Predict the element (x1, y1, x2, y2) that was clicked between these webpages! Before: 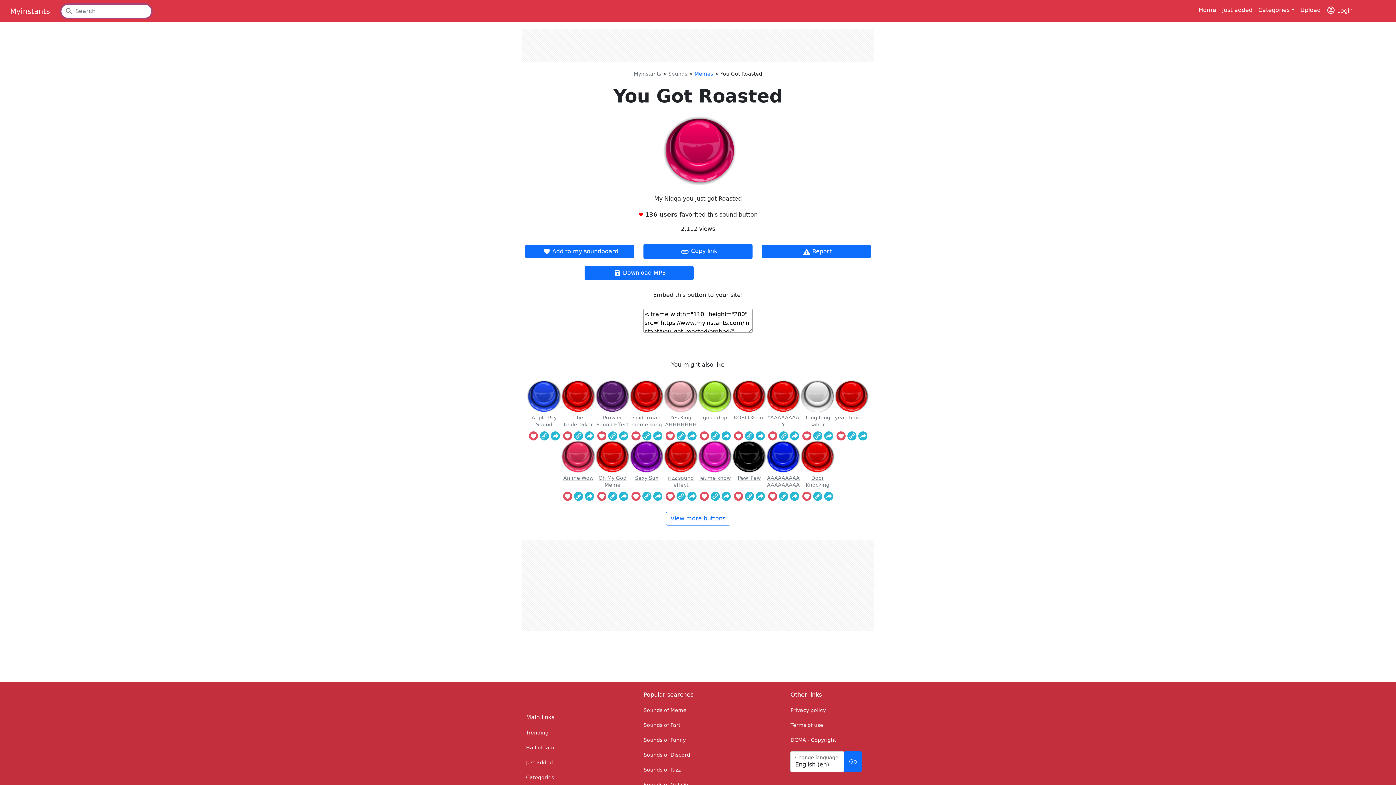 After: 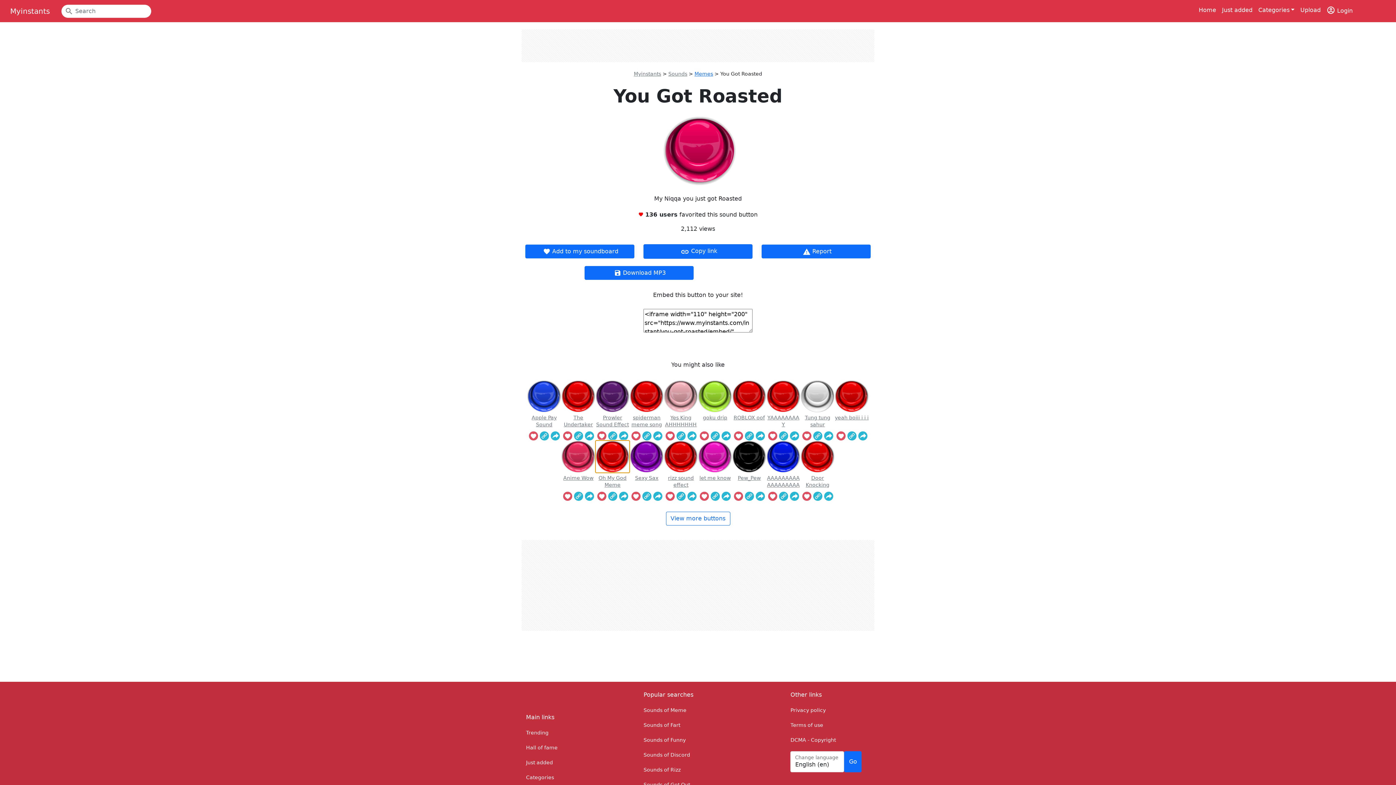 Action: bbox: (595, 440, 629, 473)